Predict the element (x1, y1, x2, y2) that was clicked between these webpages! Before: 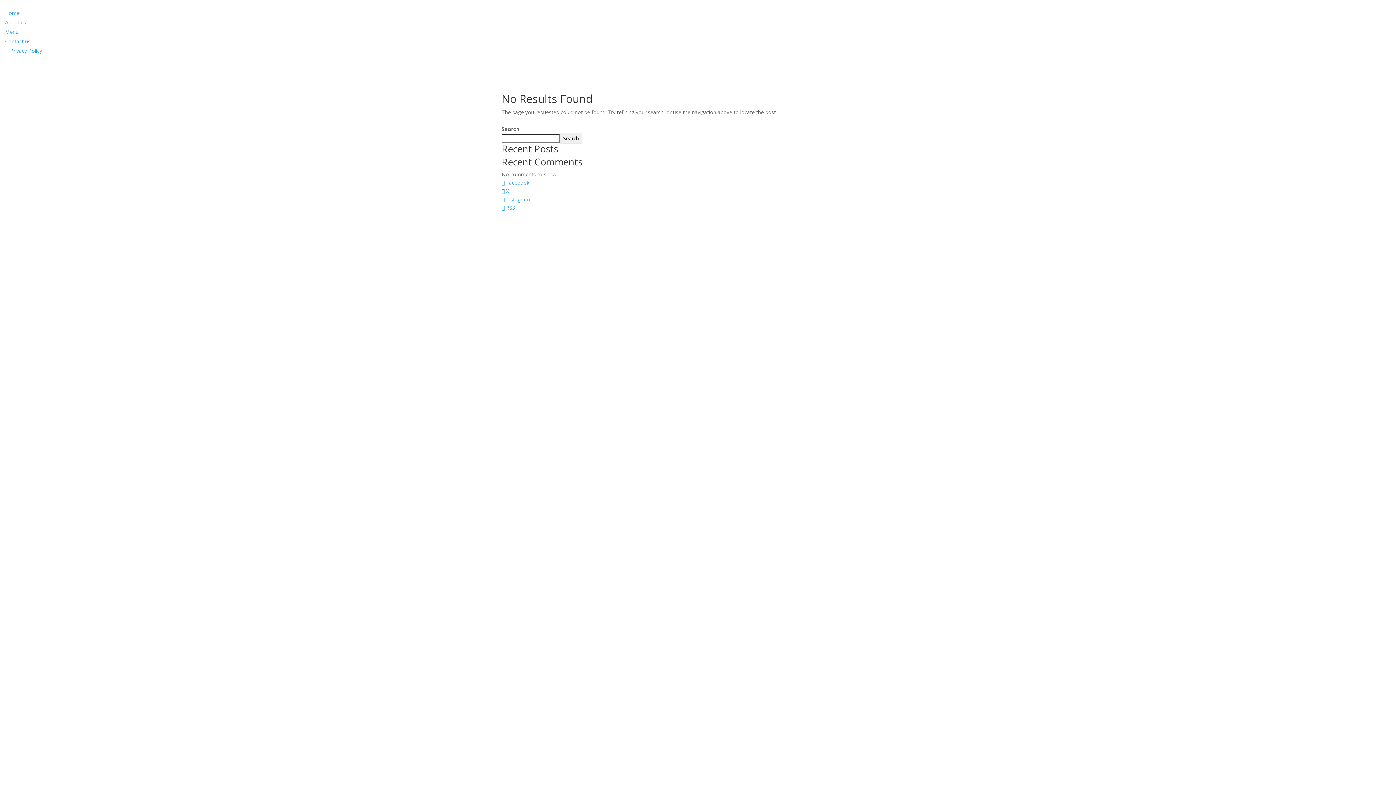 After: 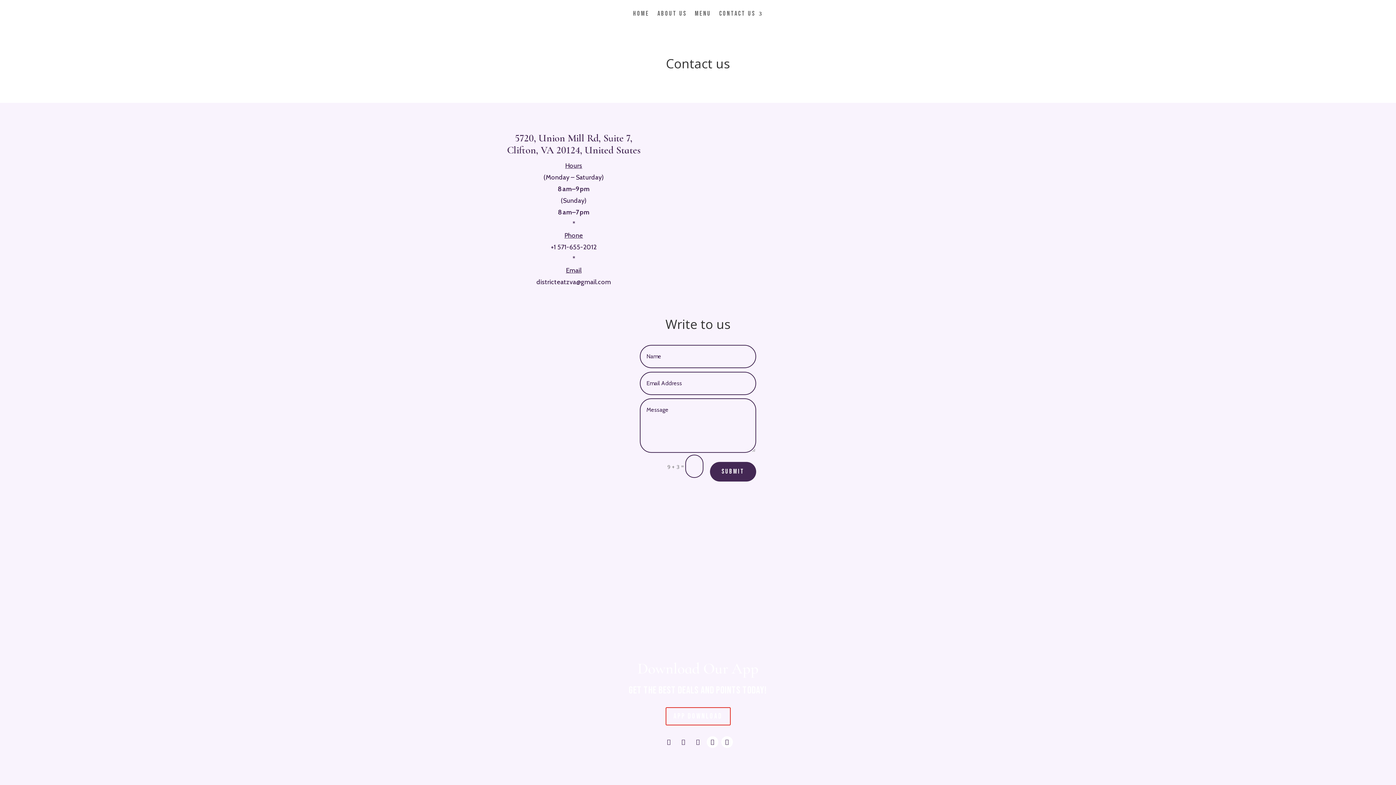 Action: label: Contact us bbox: (5, 37, 30, 44)